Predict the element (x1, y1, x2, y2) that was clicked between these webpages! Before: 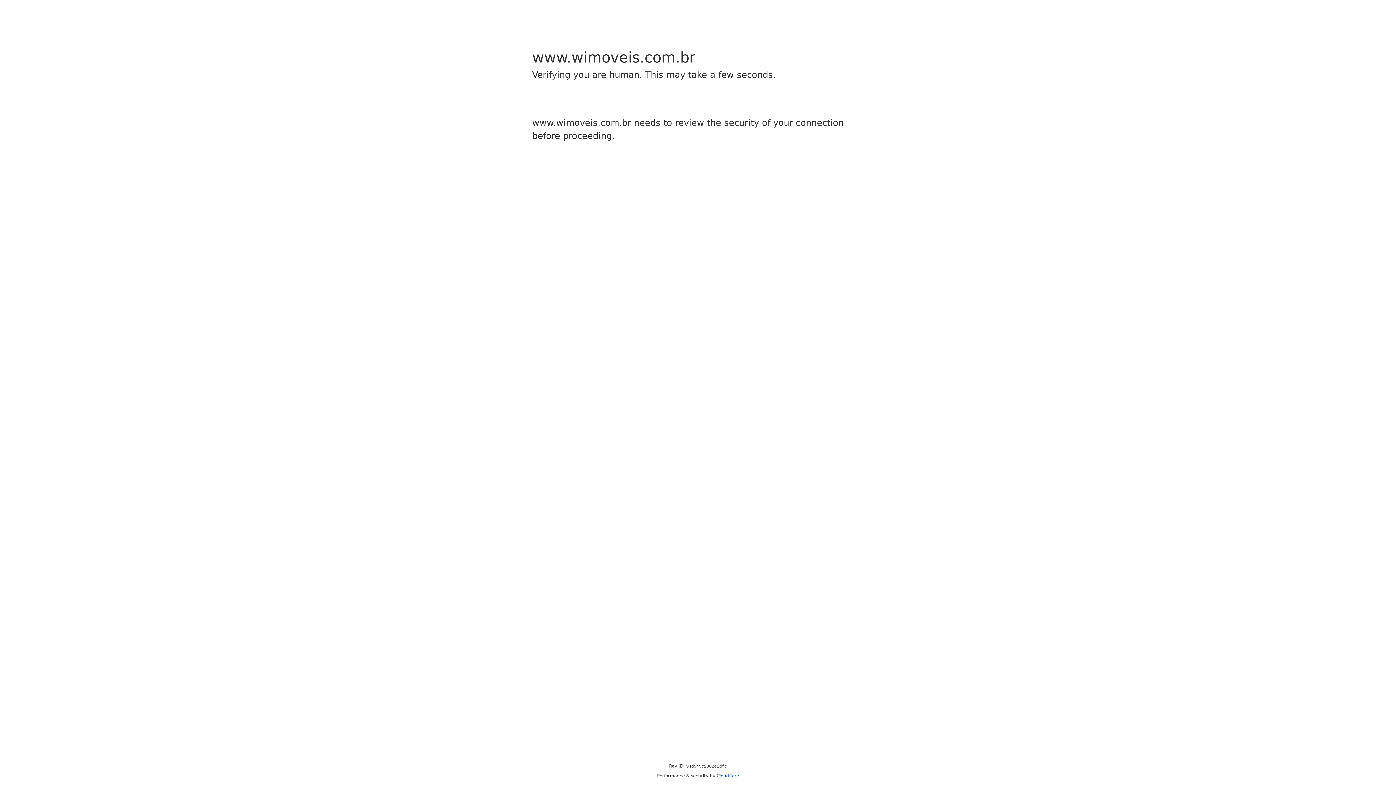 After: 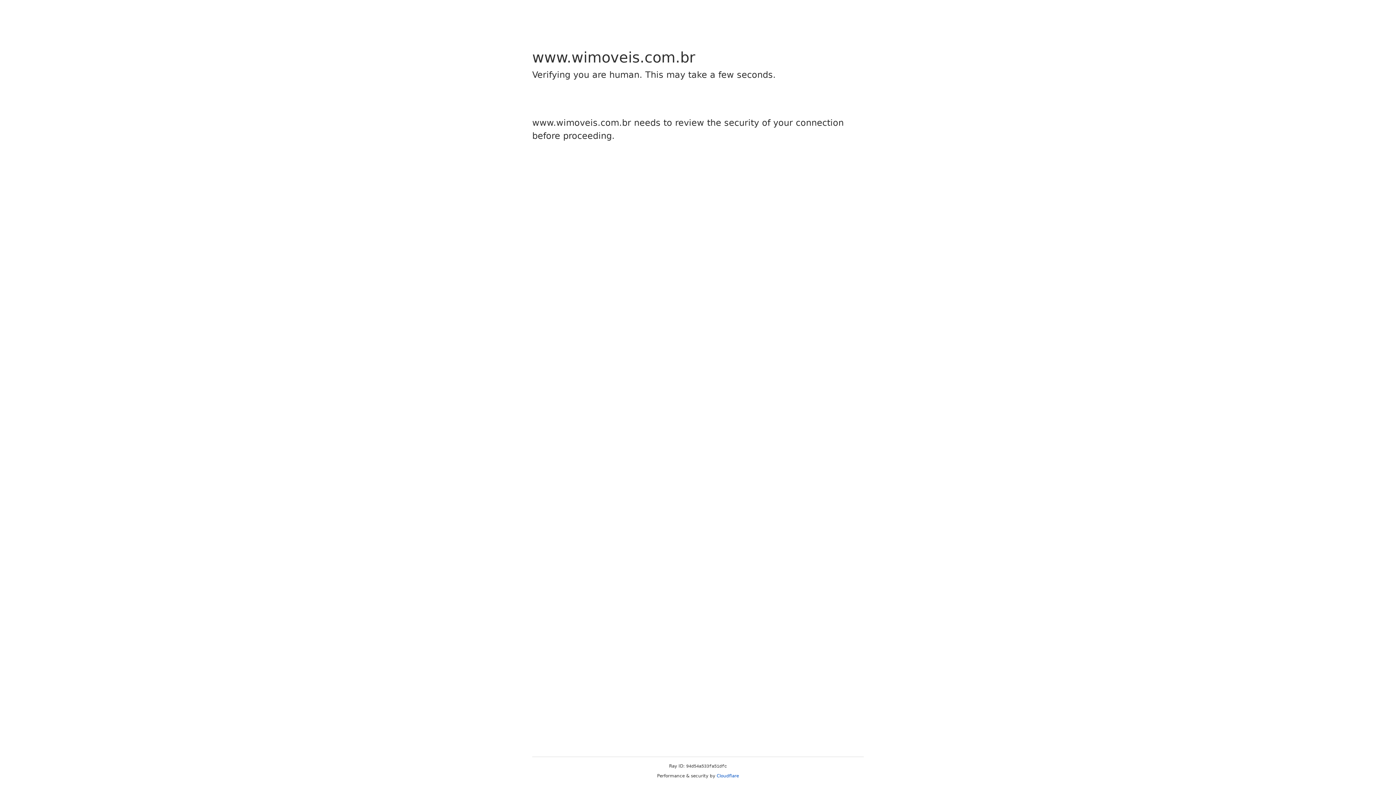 Action: bbox: (716, 773, 739, 778) label: Cloudflare